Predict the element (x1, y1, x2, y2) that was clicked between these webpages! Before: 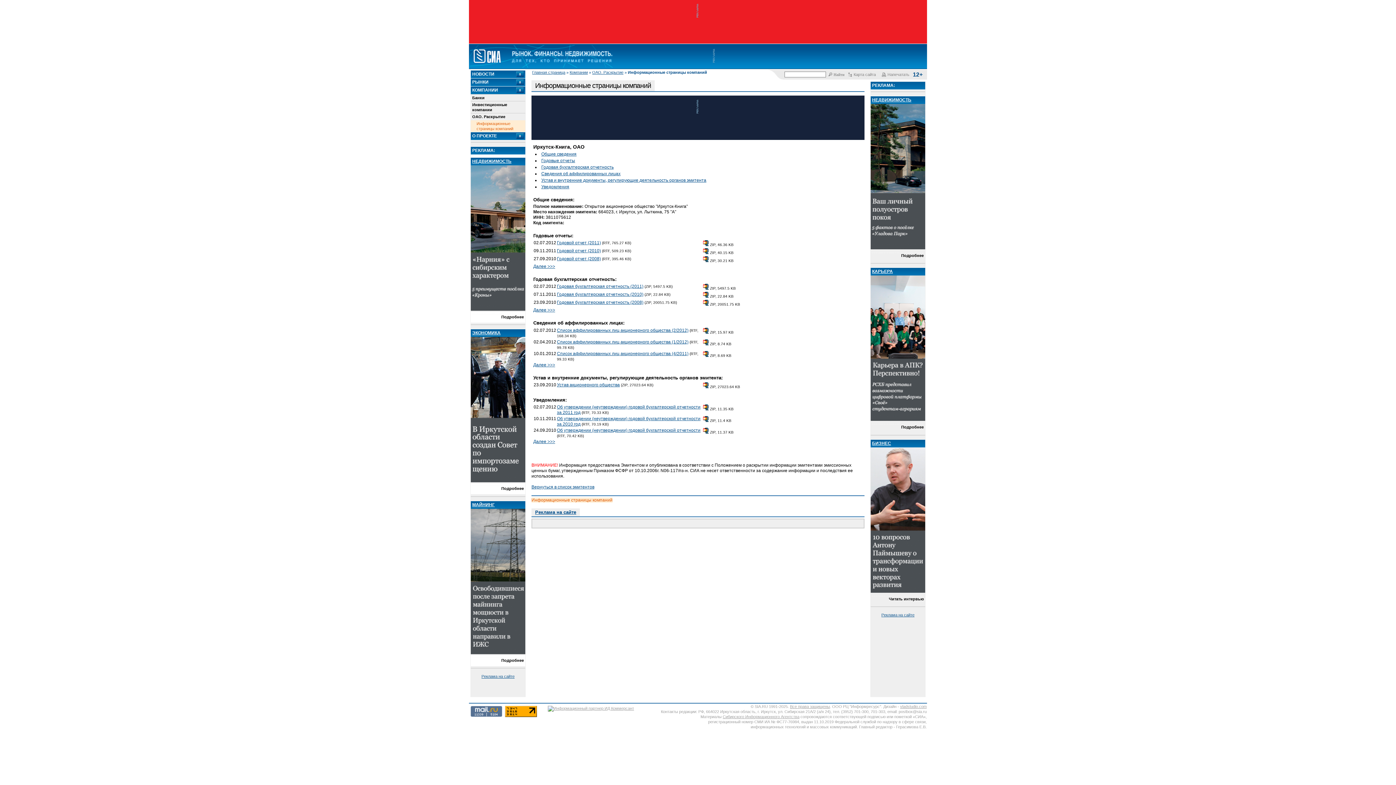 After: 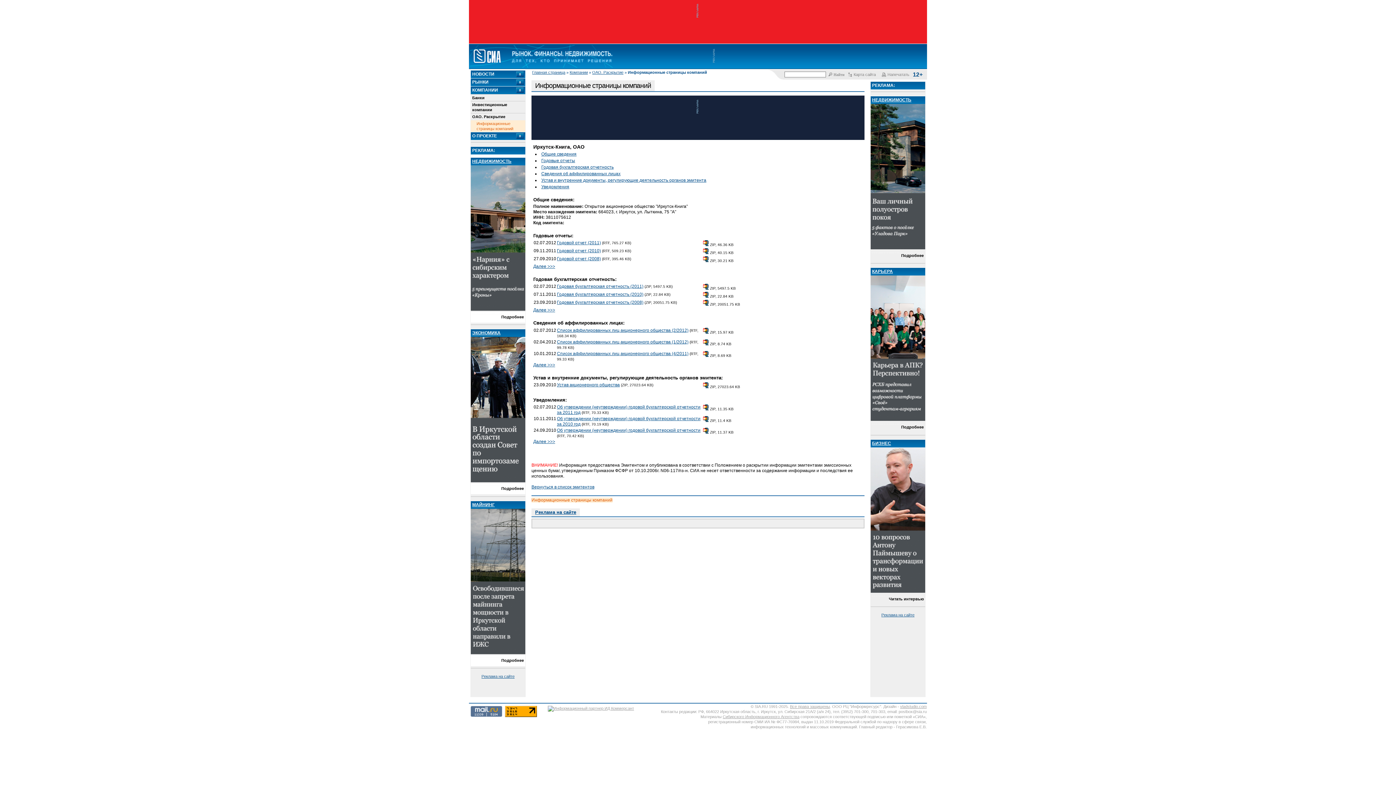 Action: bbox: (703, 418, 709, 423)